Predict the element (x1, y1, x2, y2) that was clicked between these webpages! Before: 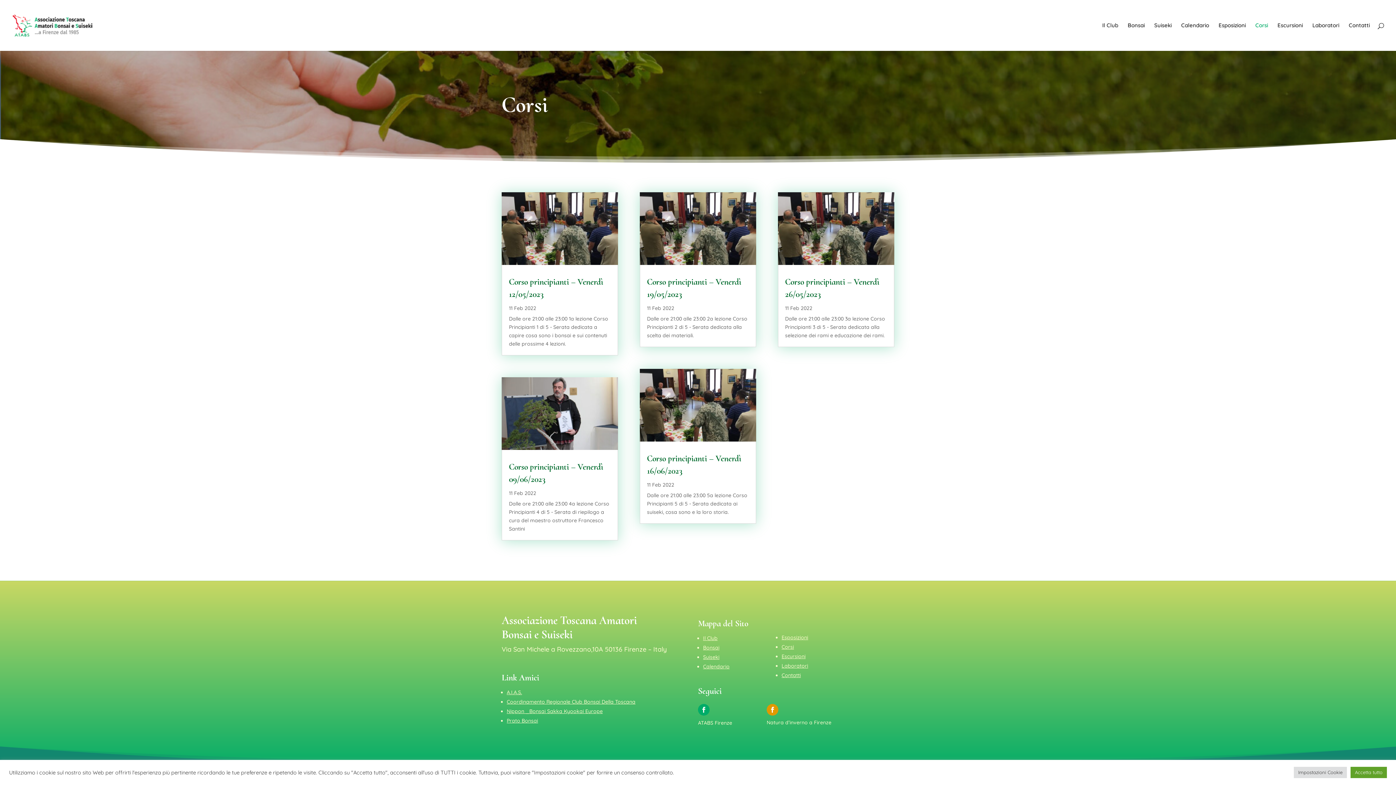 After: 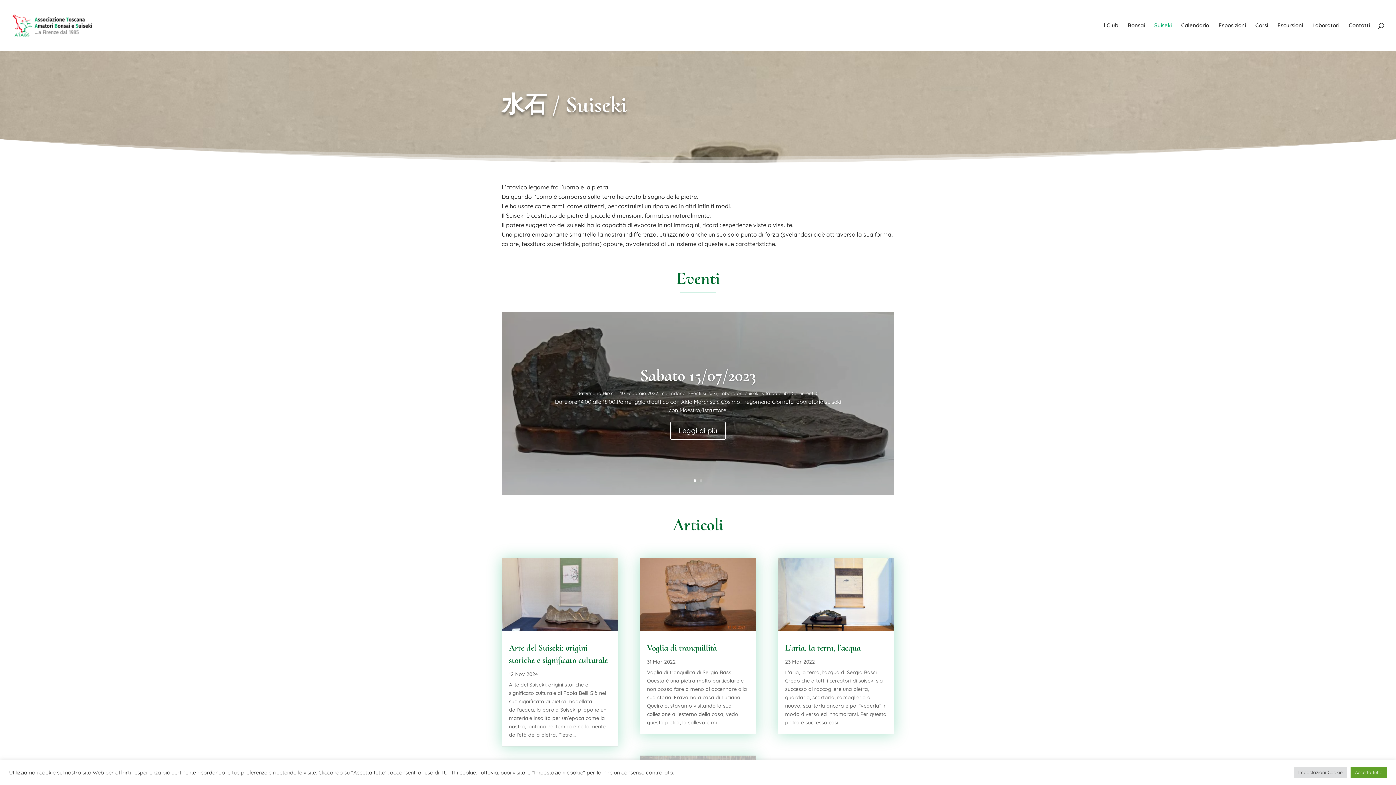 Action: bbox: (1154, 22, 1172, 50) label: Suiseki